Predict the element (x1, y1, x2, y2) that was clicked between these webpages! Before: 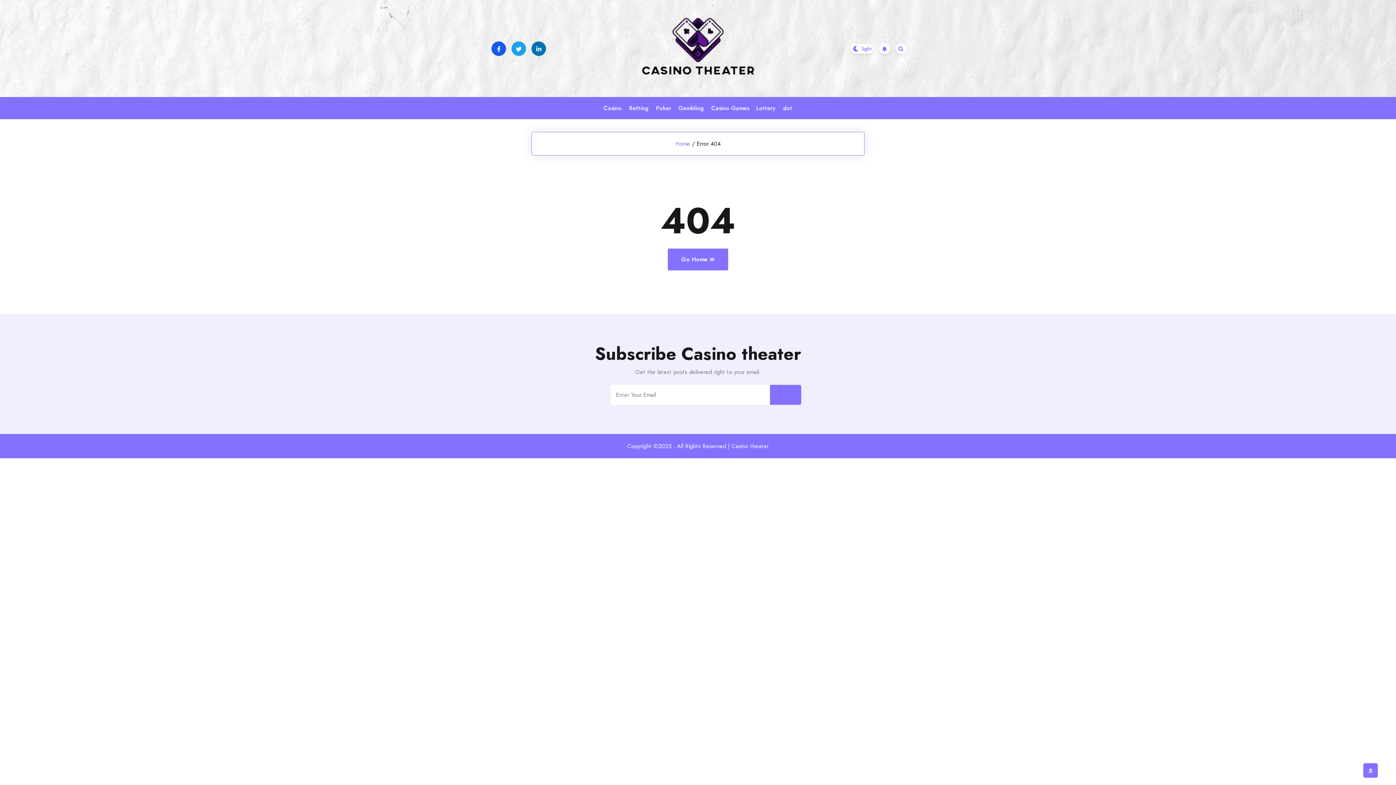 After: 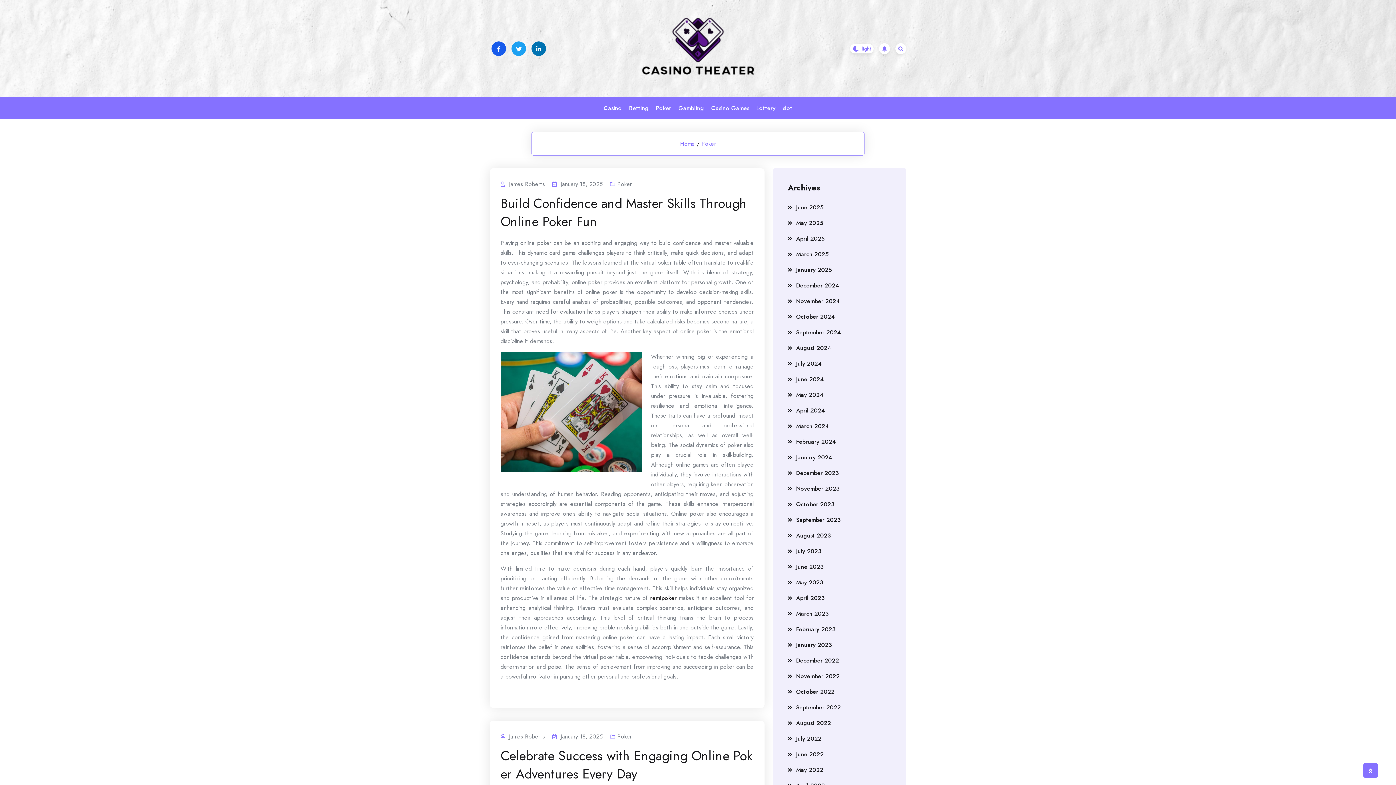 Action: bbox: (652, 97, 675, 119) label: Poker